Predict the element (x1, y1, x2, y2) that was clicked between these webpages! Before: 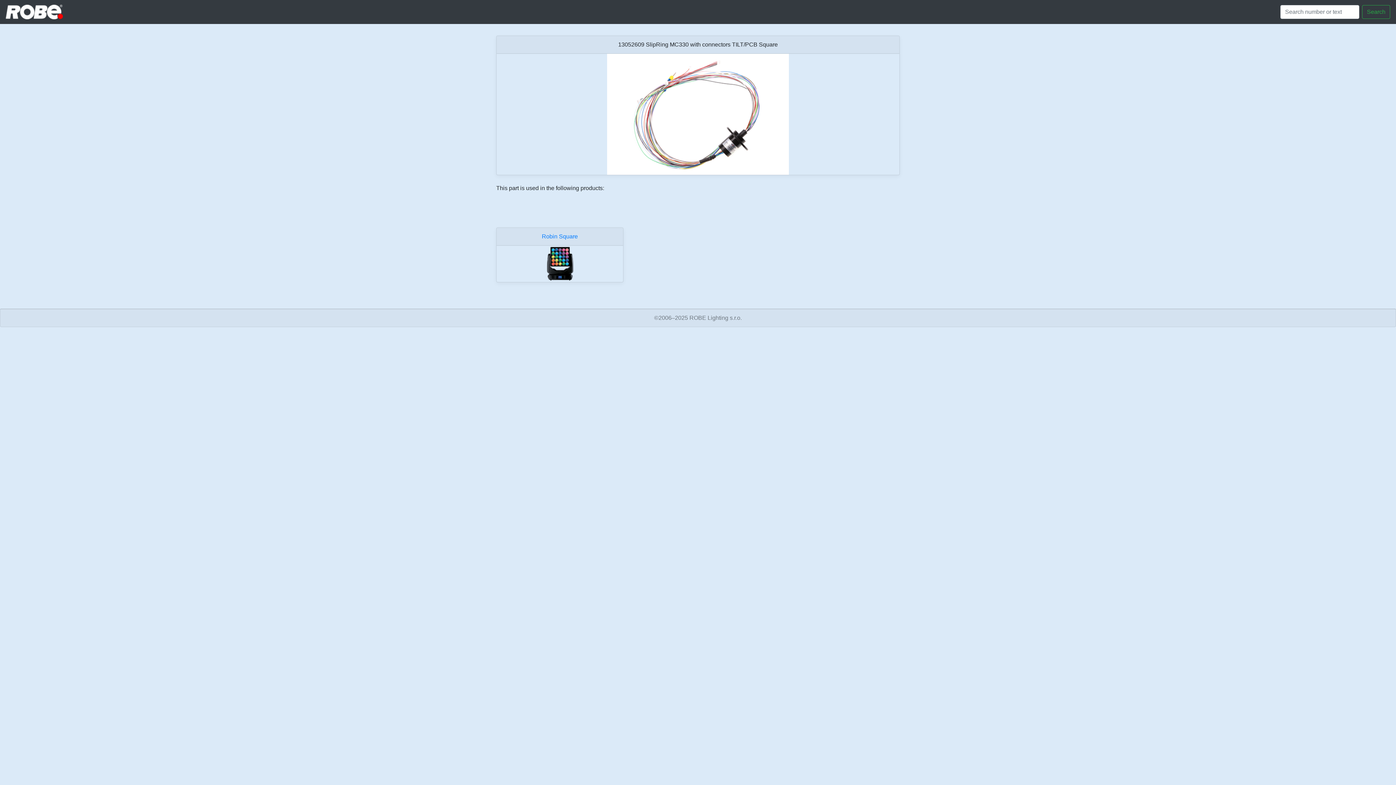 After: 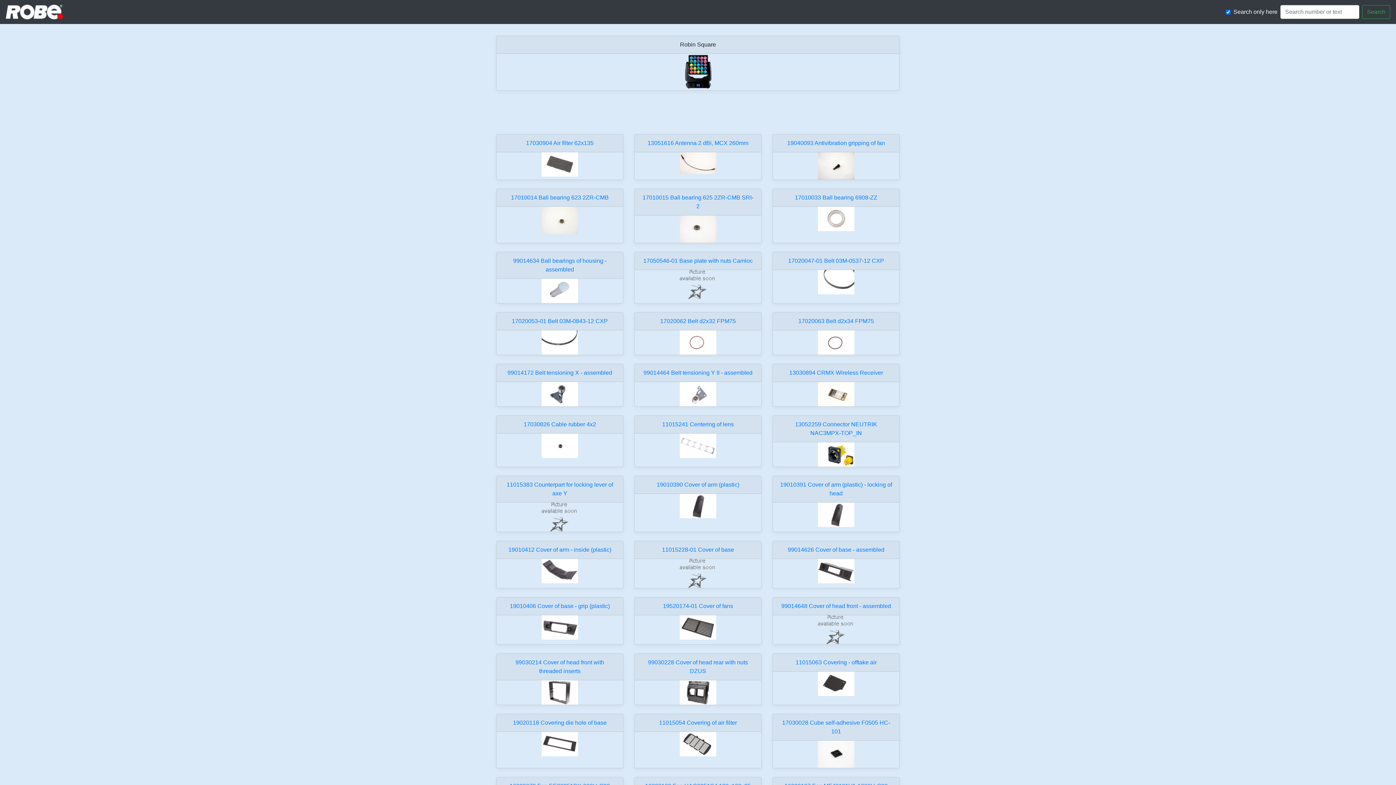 Action: bbox: (541, 245, 578, 282)